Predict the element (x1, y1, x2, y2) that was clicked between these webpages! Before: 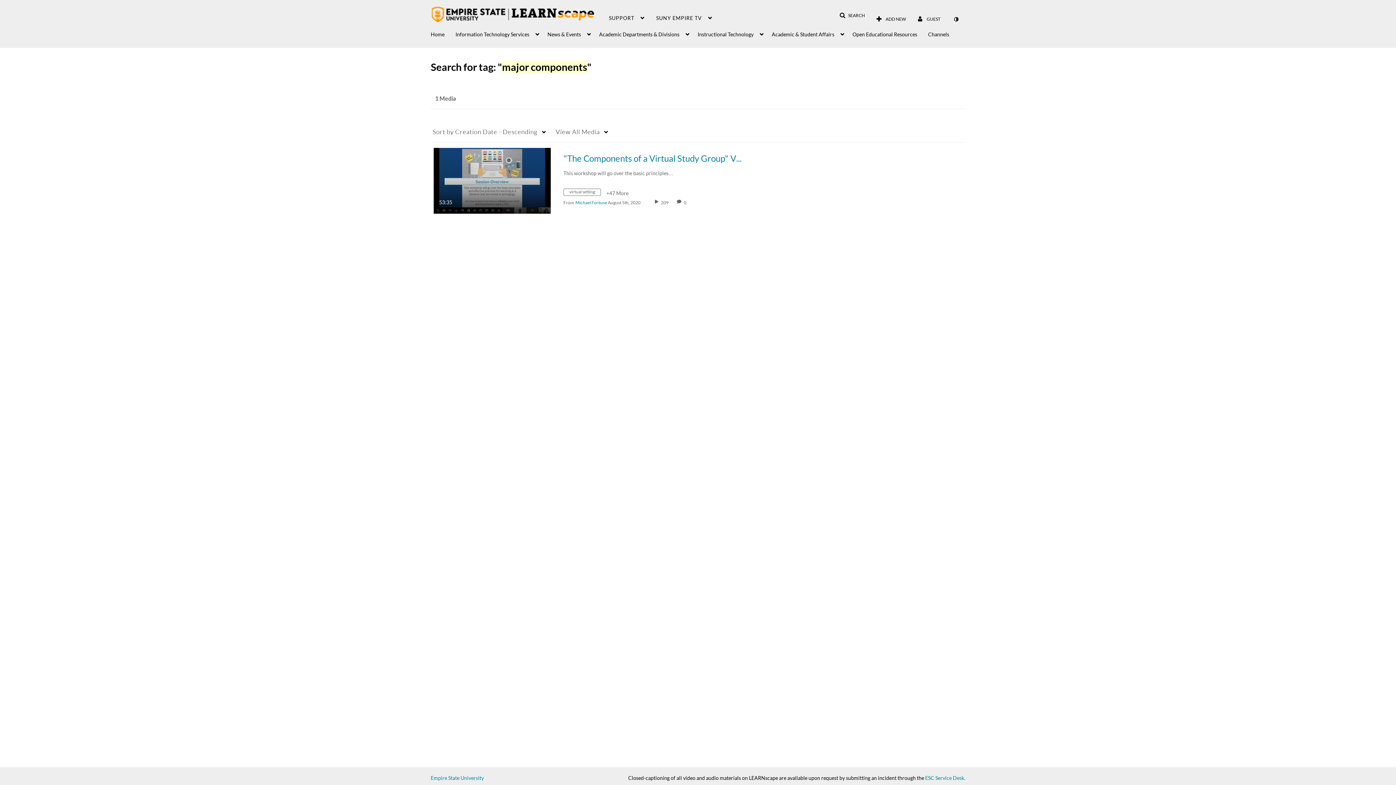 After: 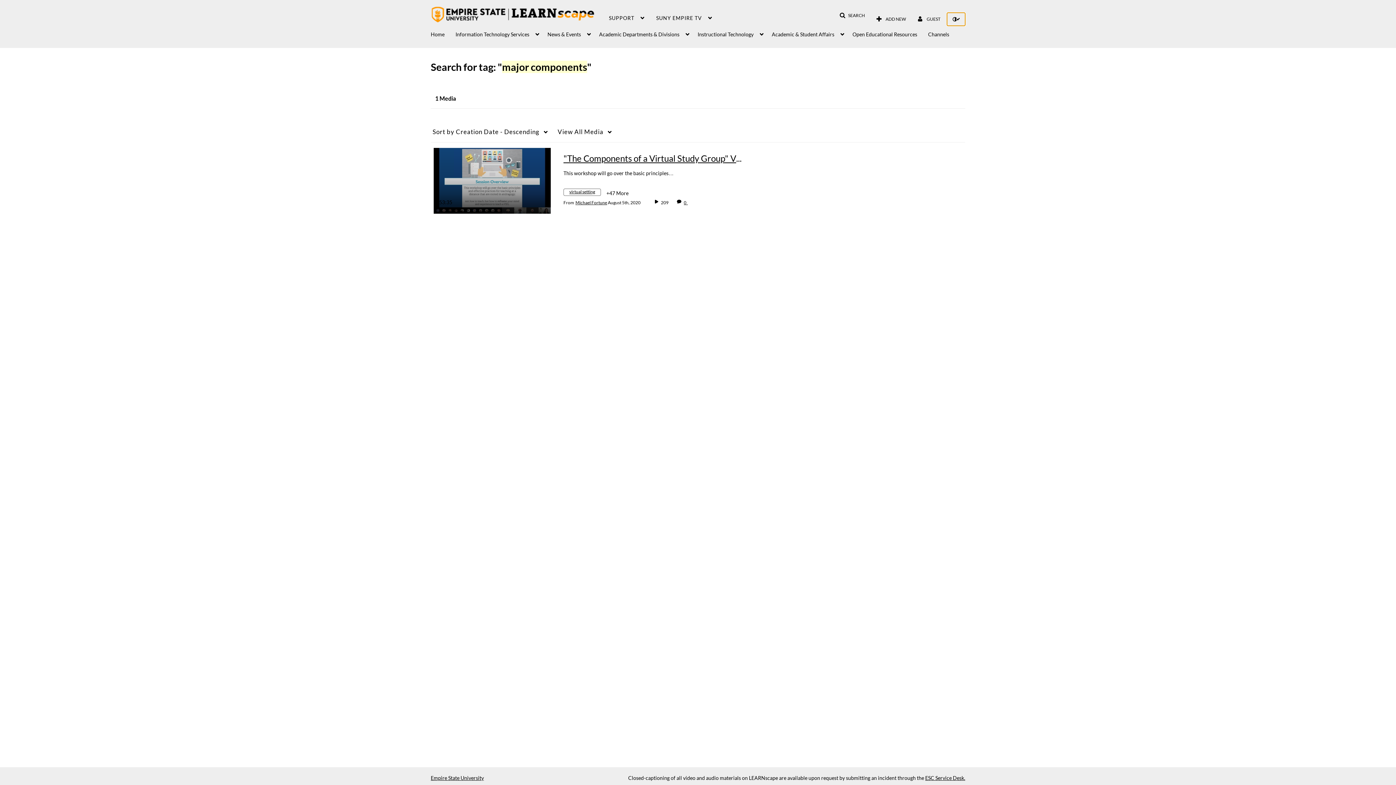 Action: bbox: (947, 12, 965, 25) label: toggle contrast mode